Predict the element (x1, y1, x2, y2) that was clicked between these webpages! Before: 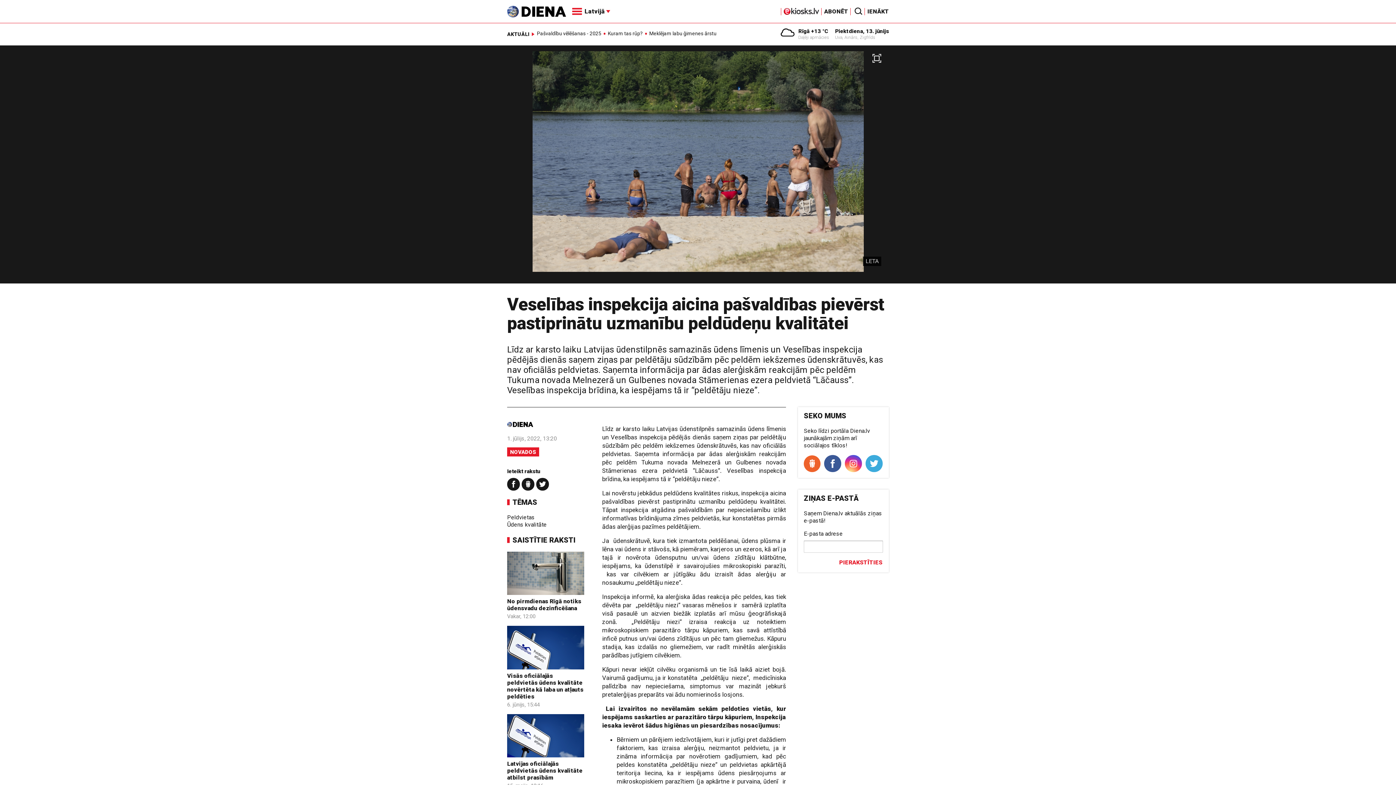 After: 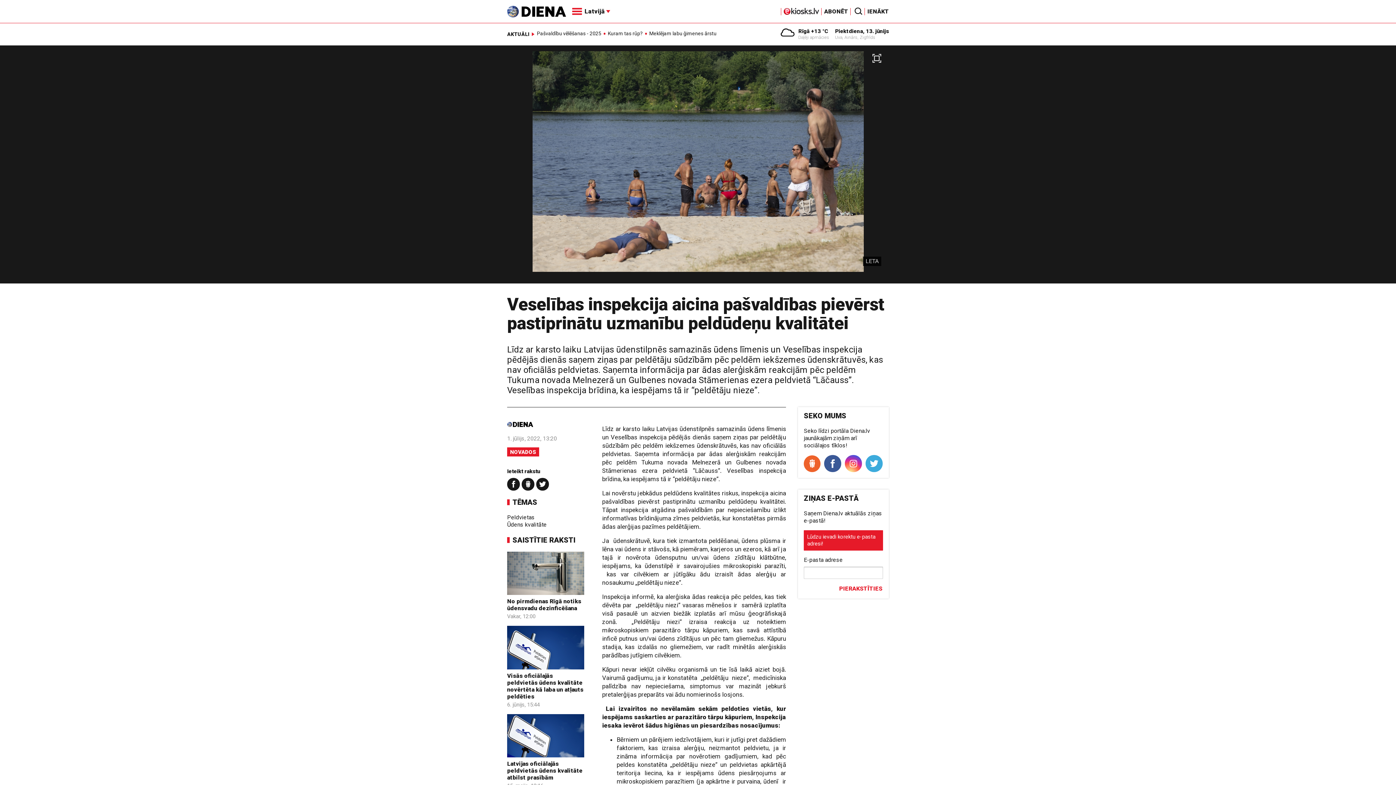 Action: bbox: (833, 558, 883, 566) label: PIERAKSTĪTIES